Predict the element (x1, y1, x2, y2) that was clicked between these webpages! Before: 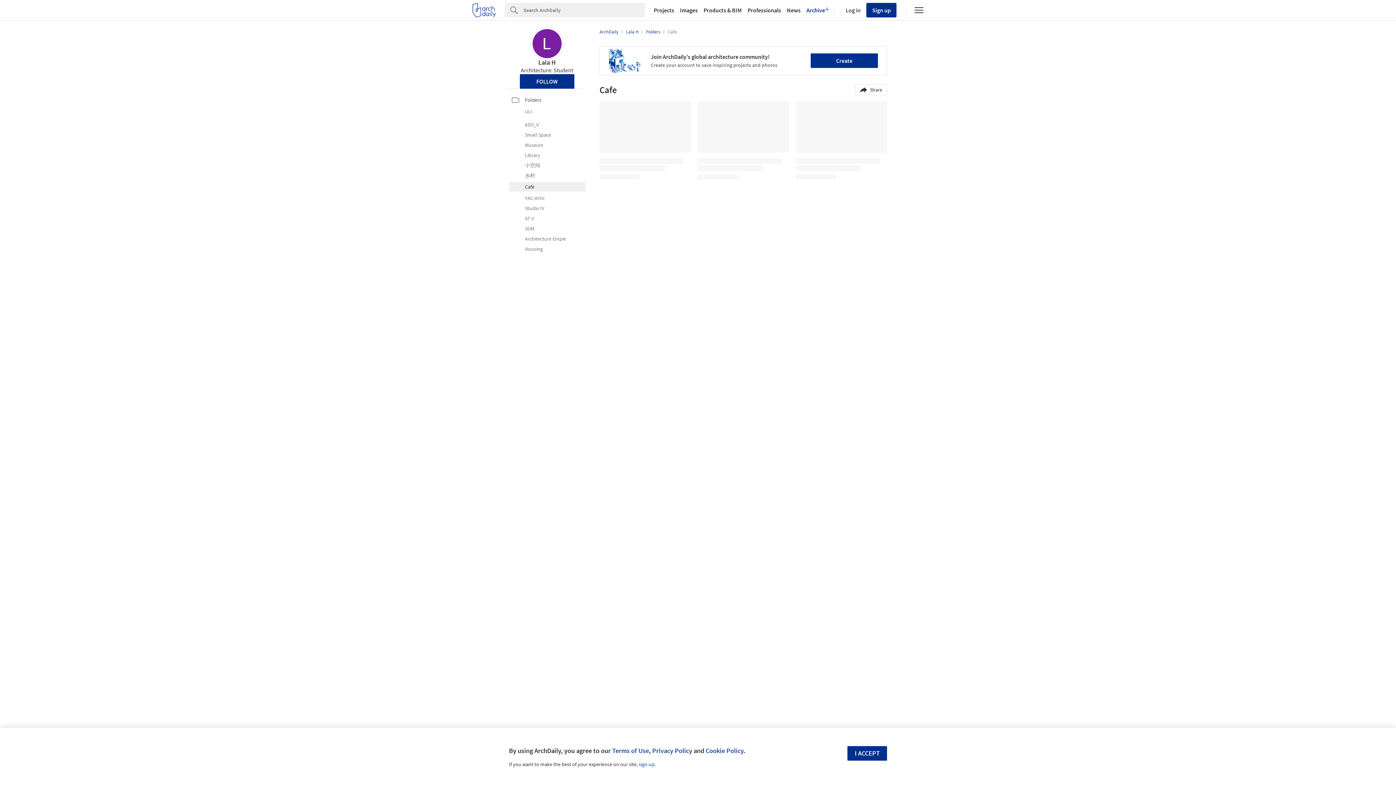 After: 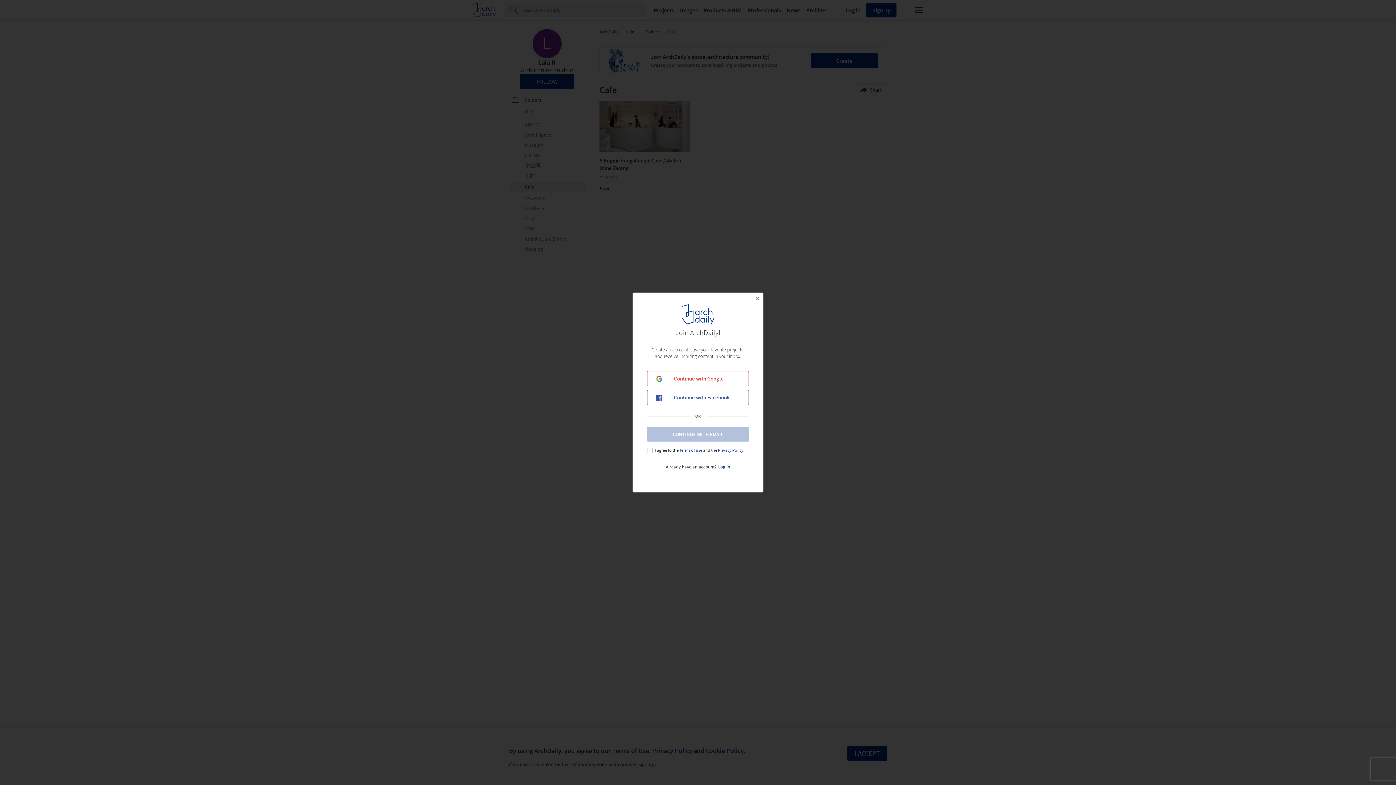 Action: bbox: (519, 74, 574, 88) label: FOLLOW